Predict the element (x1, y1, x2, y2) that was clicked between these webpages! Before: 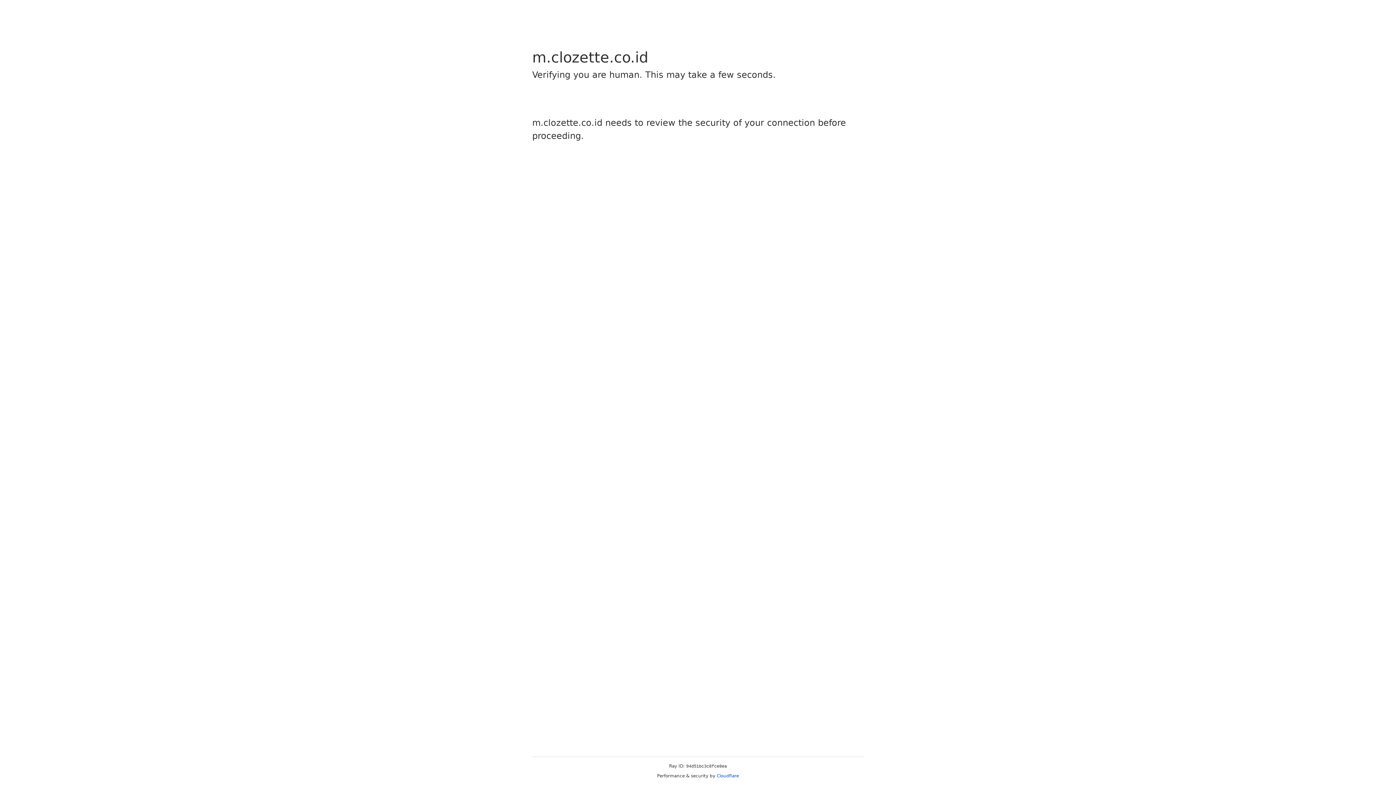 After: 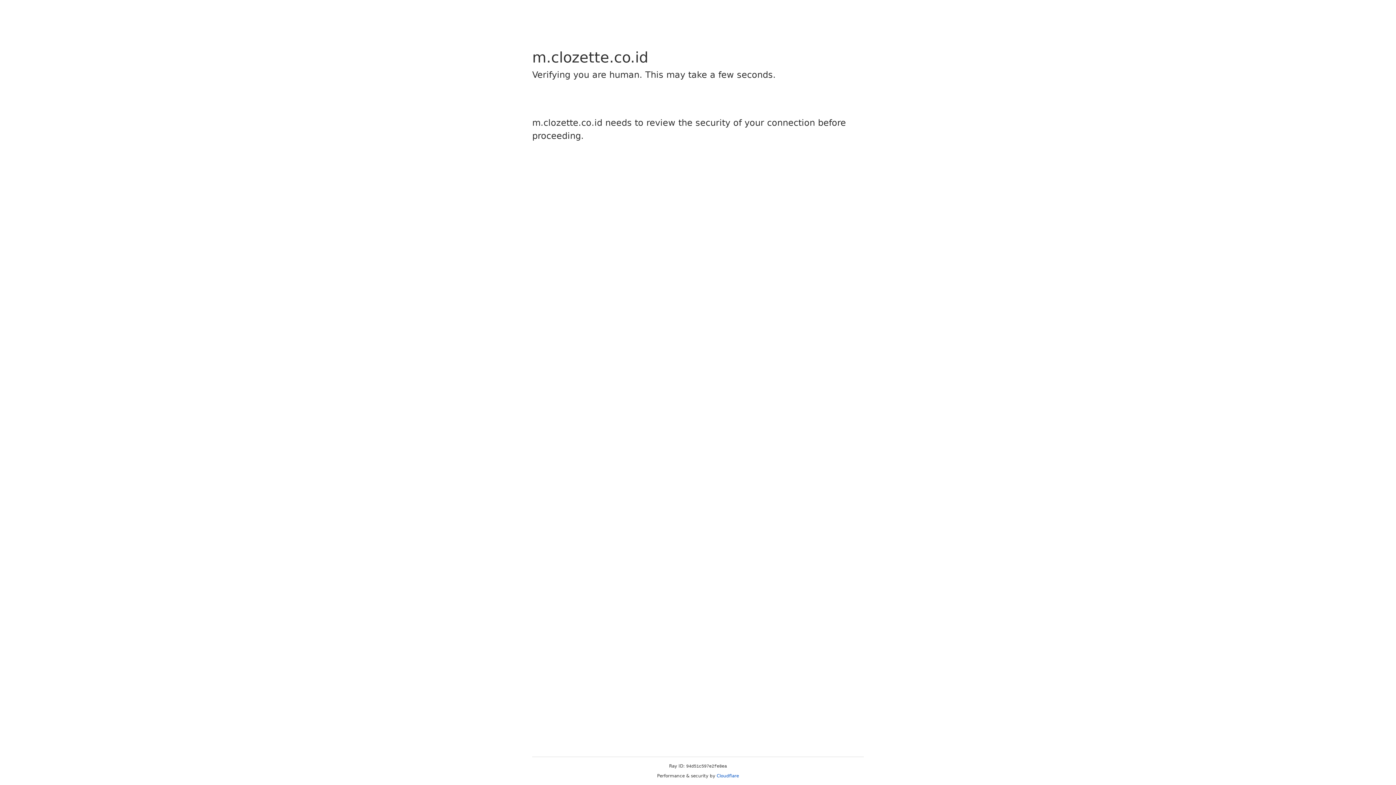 Action: label: Cloudflare bbox: (716, 773, 739, 778)